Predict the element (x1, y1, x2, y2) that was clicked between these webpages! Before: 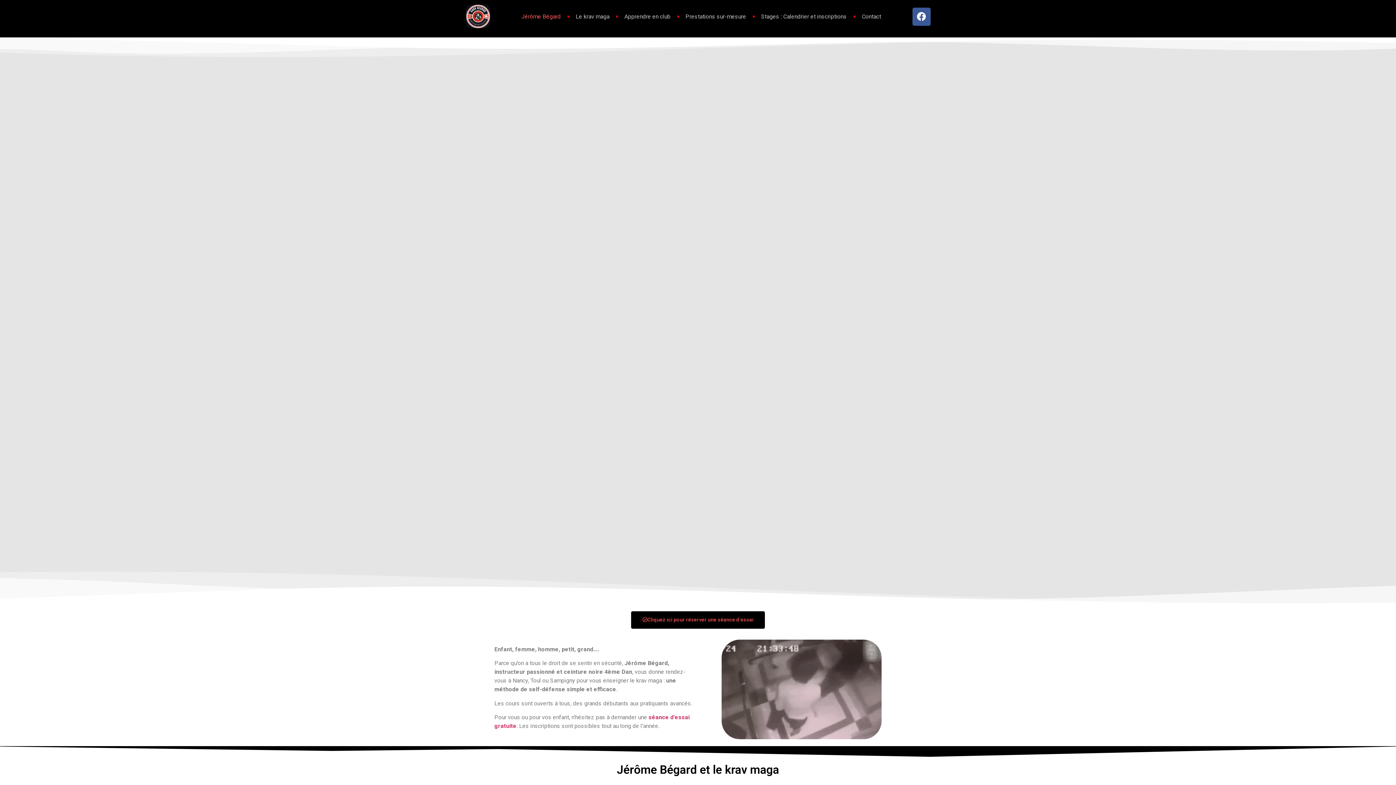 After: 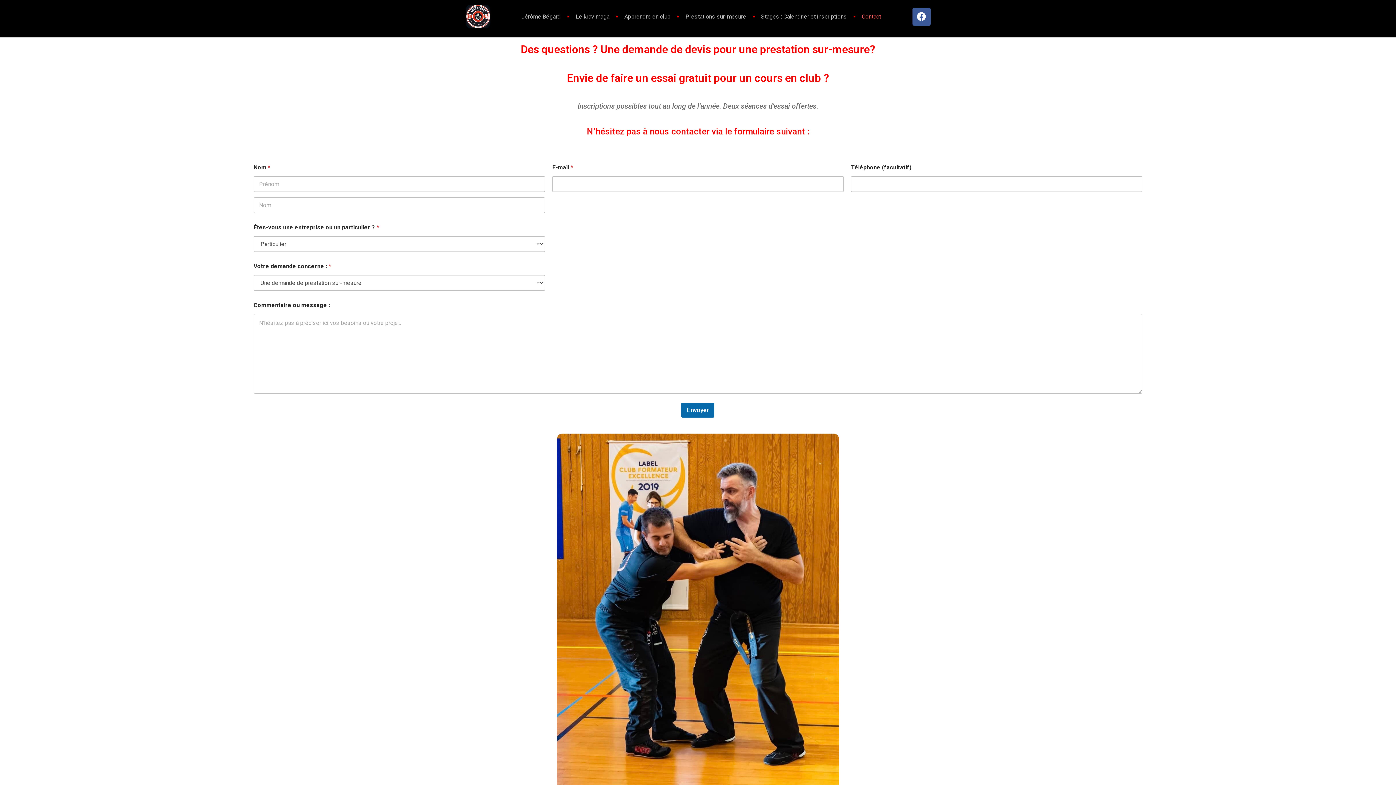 Action: bbox: (631, 611, 765, 629) label: Cliquez ici pour réserver une séance d'essai